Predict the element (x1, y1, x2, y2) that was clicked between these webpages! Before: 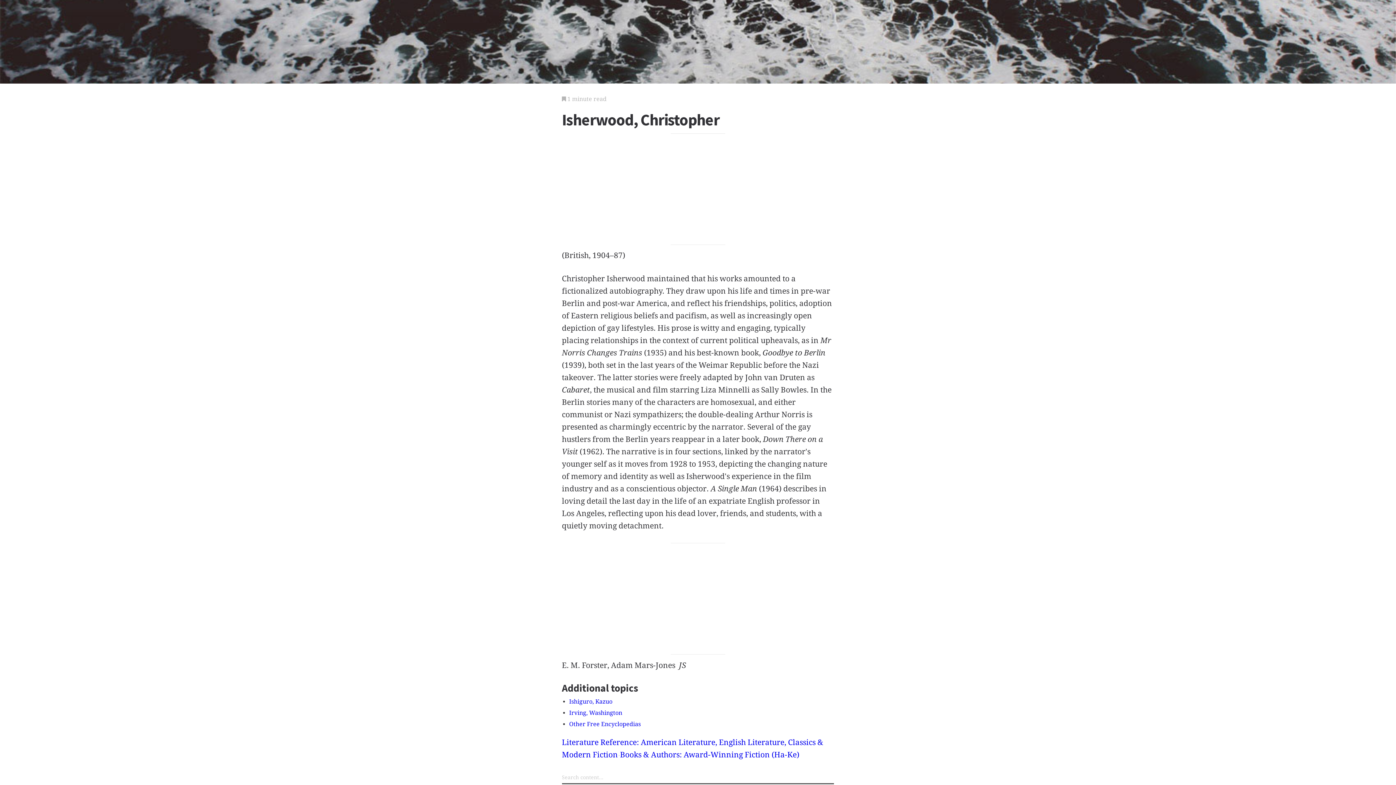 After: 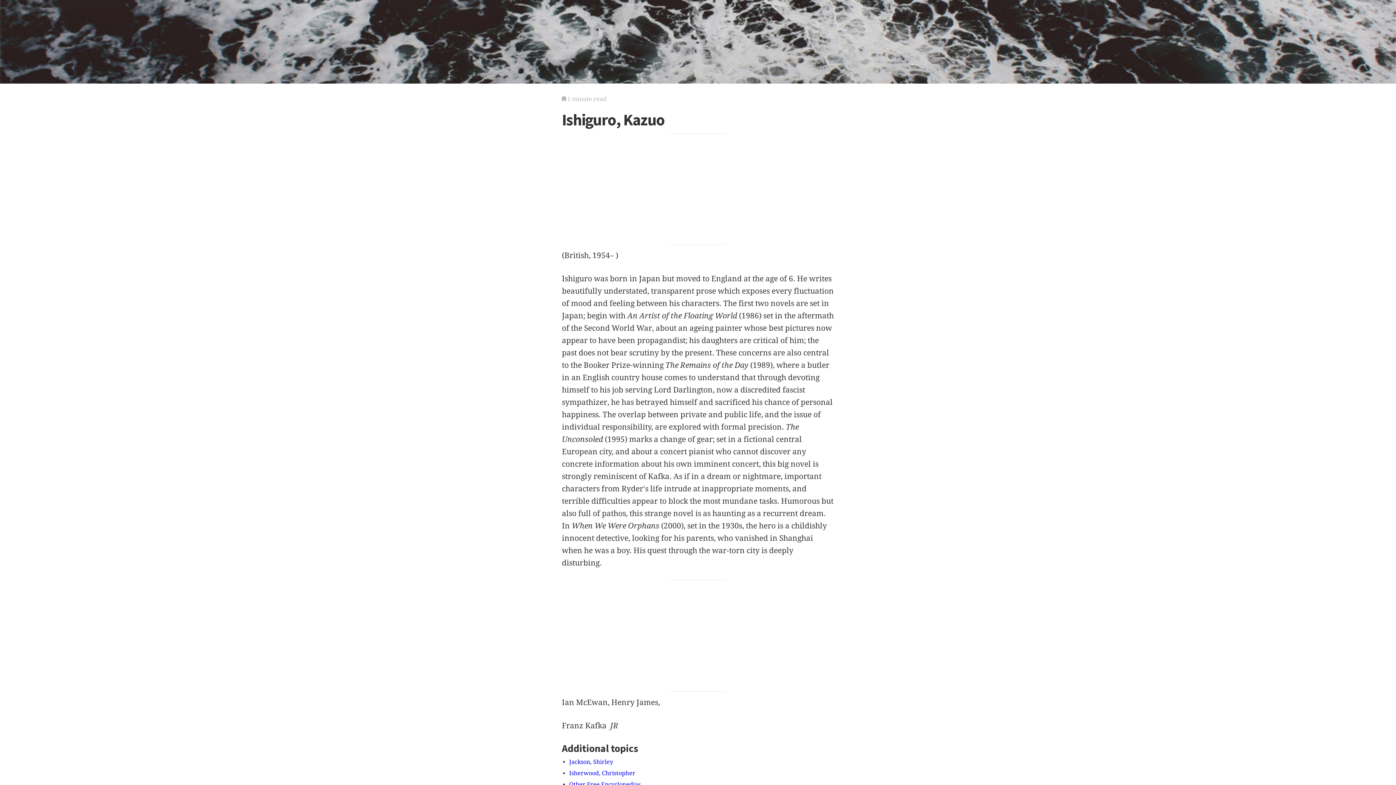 Action: label: Ishiguro, Kazuo bbox: (569, 698, 612, 705)